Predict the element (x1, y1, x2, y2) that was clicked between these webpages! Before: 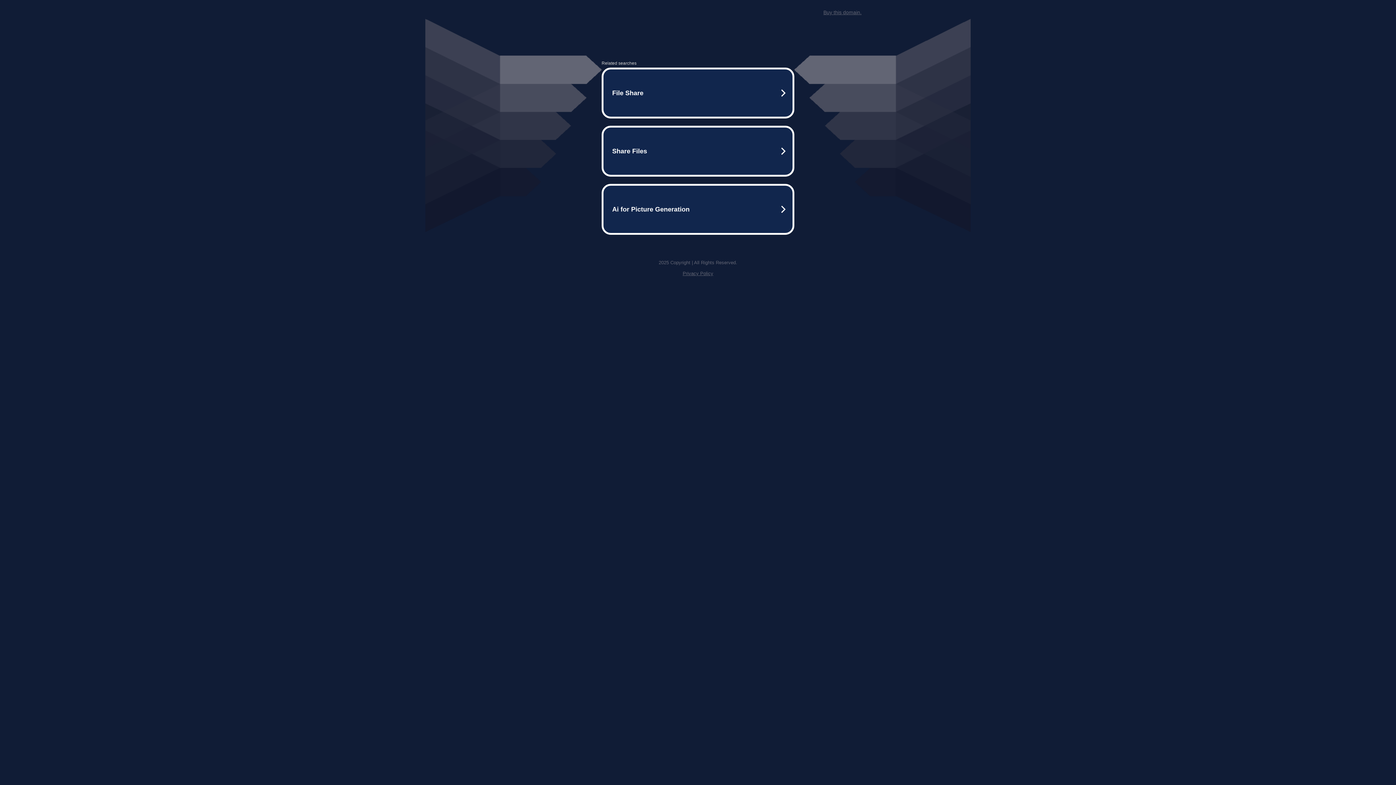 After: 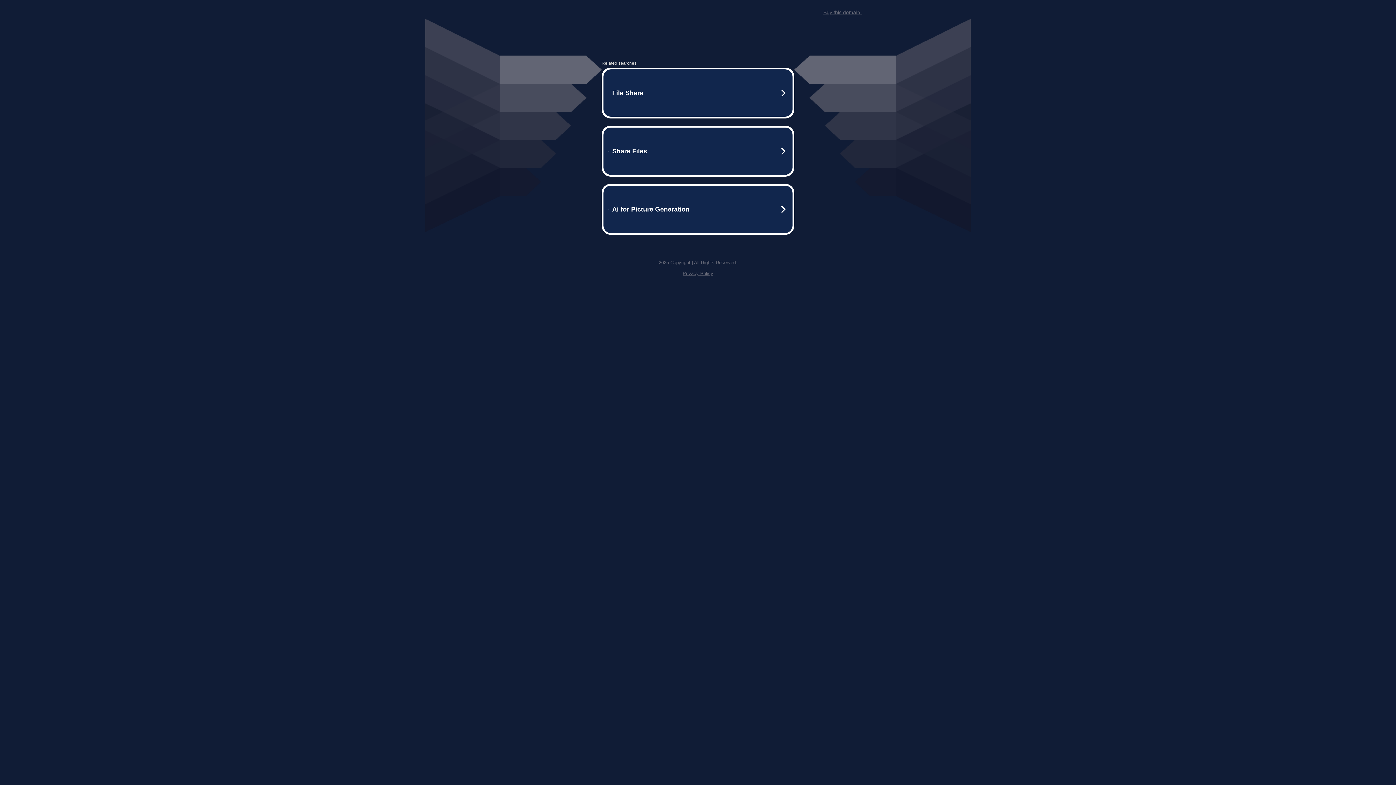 Action: label: Privacy Policy bbox: (682, 270, 713, 276)